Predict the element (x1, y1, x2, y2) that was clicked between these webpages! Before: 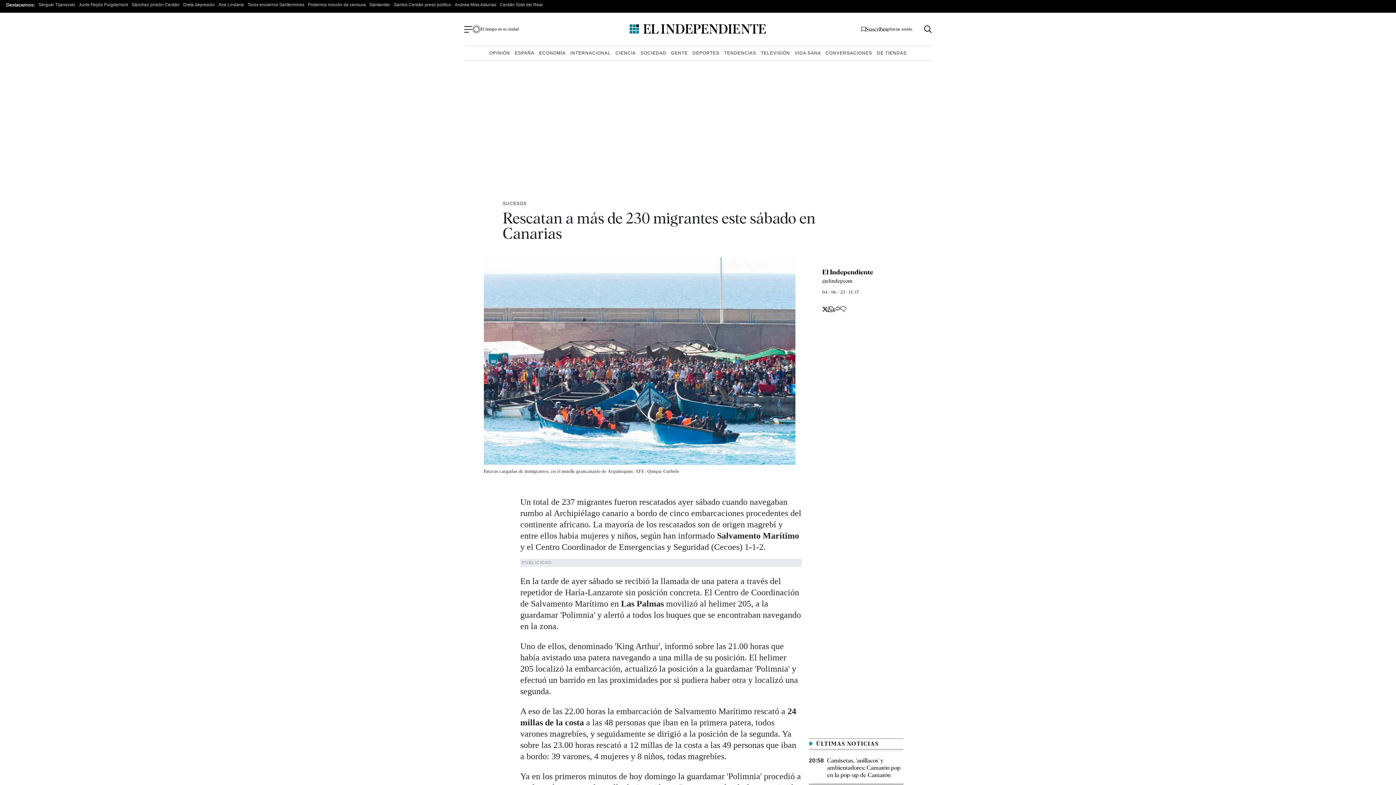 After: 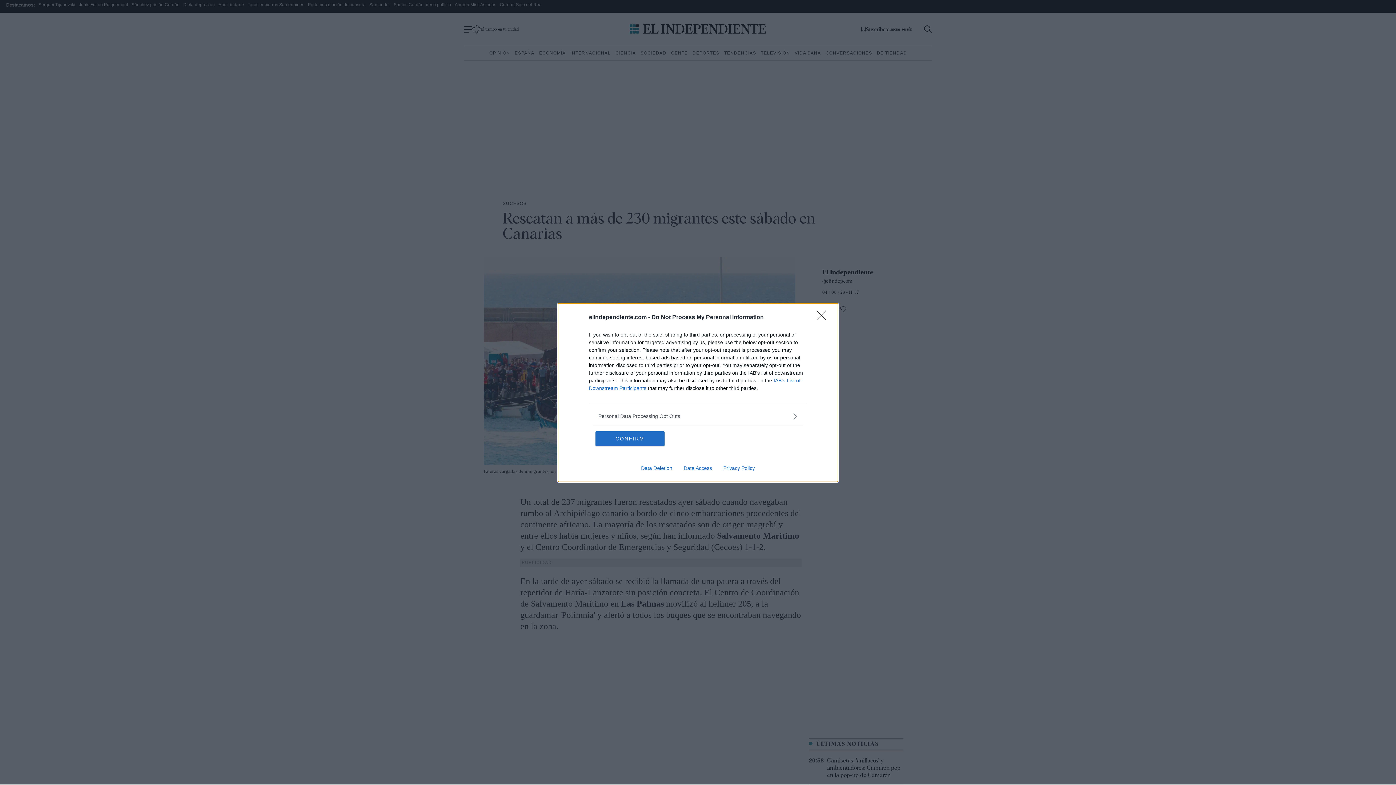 Action: bbox: (464, 26, 472, 32) label: Botón menú